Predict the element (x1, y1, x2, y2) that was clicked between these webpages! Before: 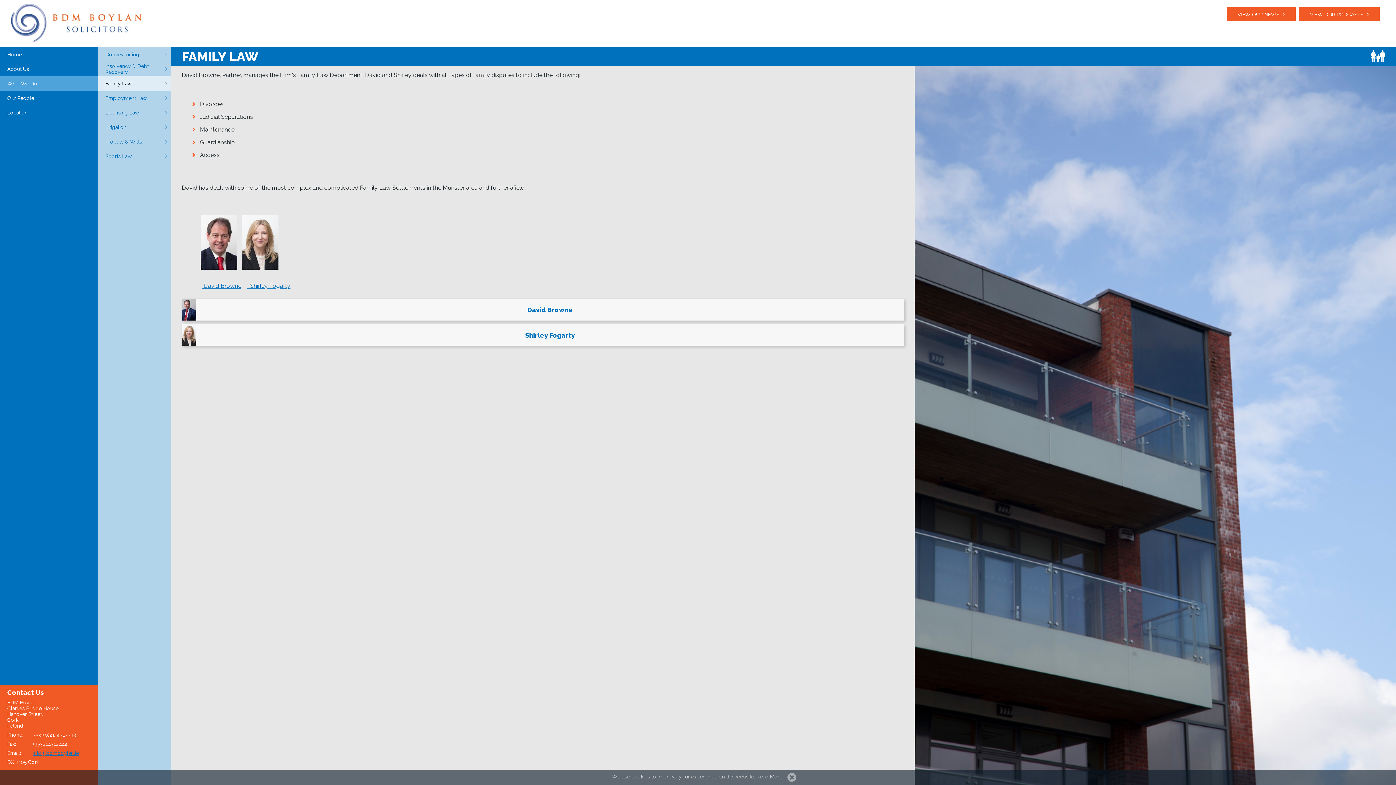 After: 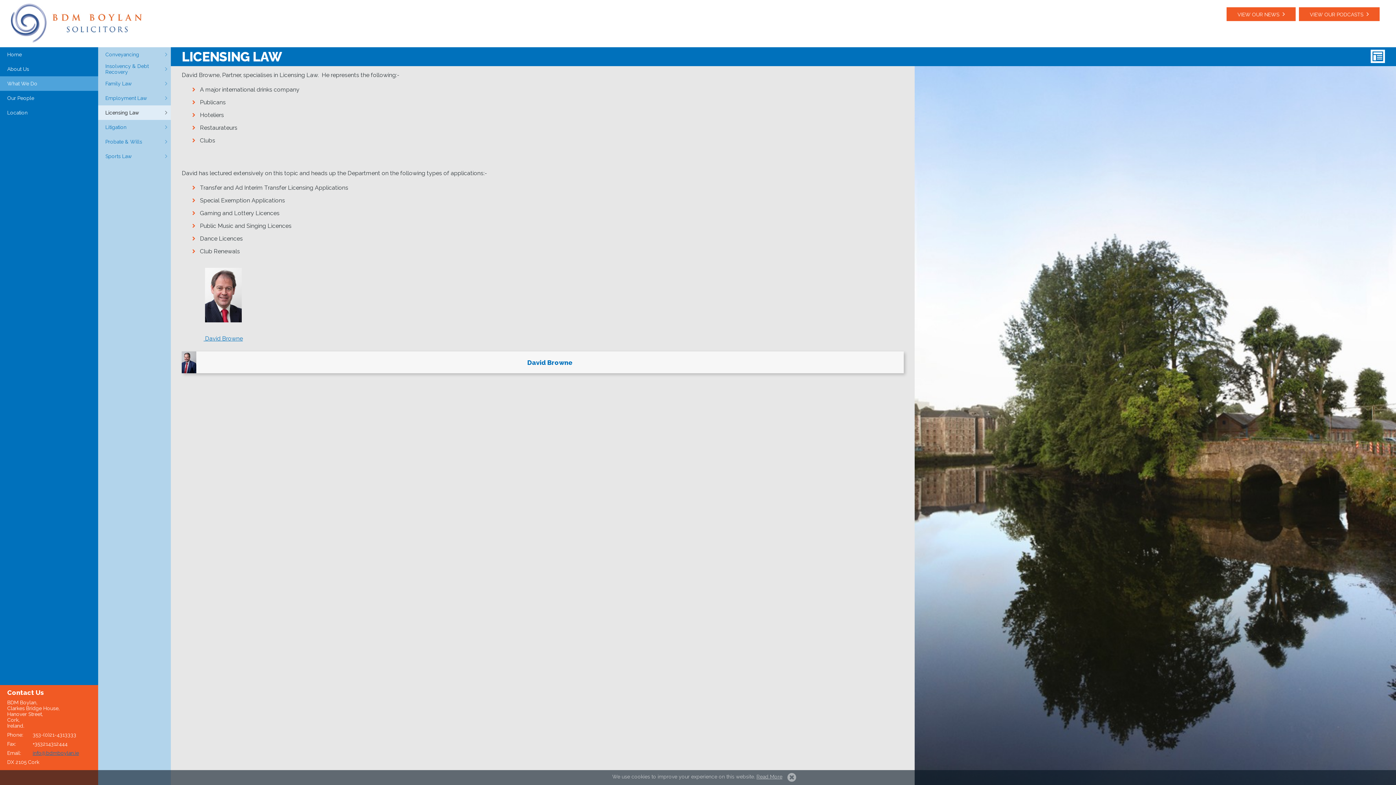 Action: label: Licensing Law bbox: (98, 105, 170, 120)